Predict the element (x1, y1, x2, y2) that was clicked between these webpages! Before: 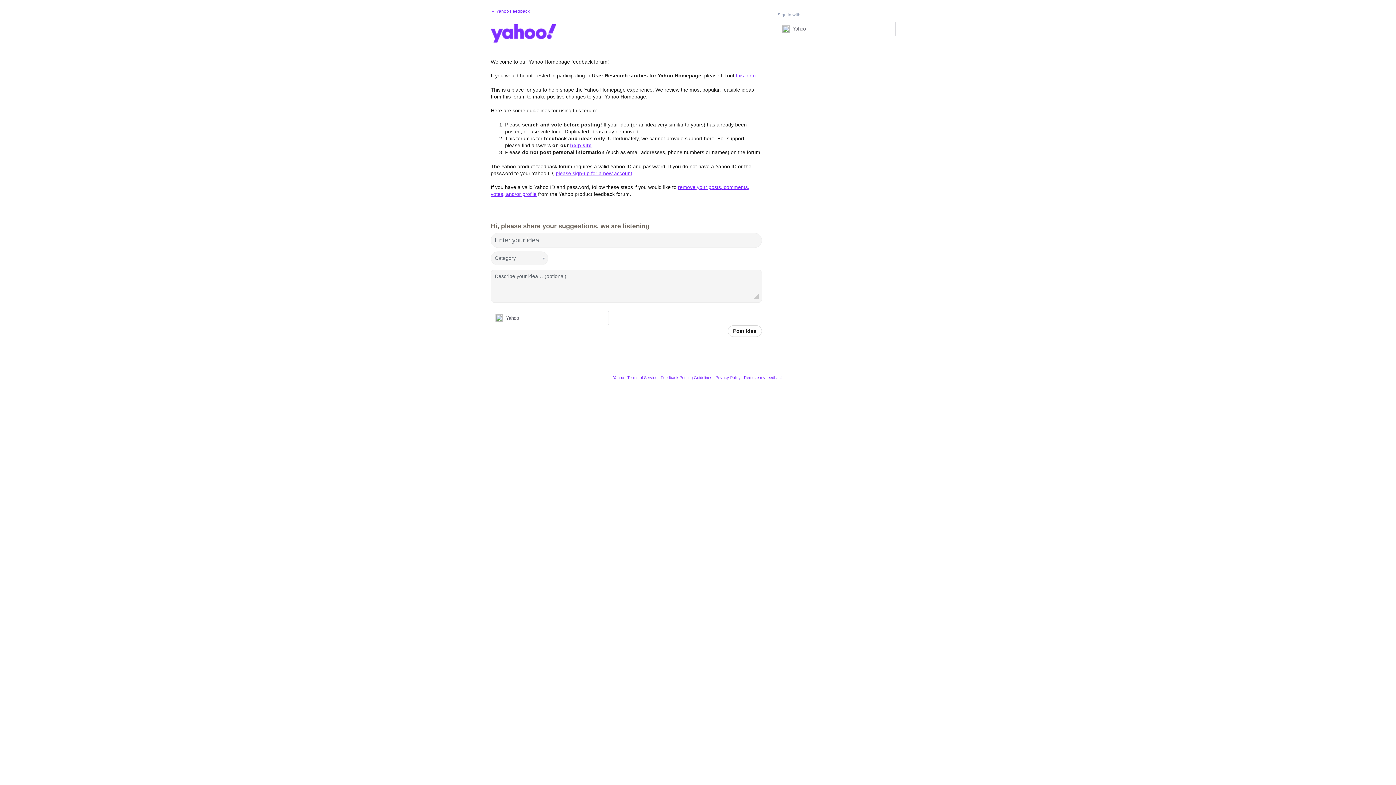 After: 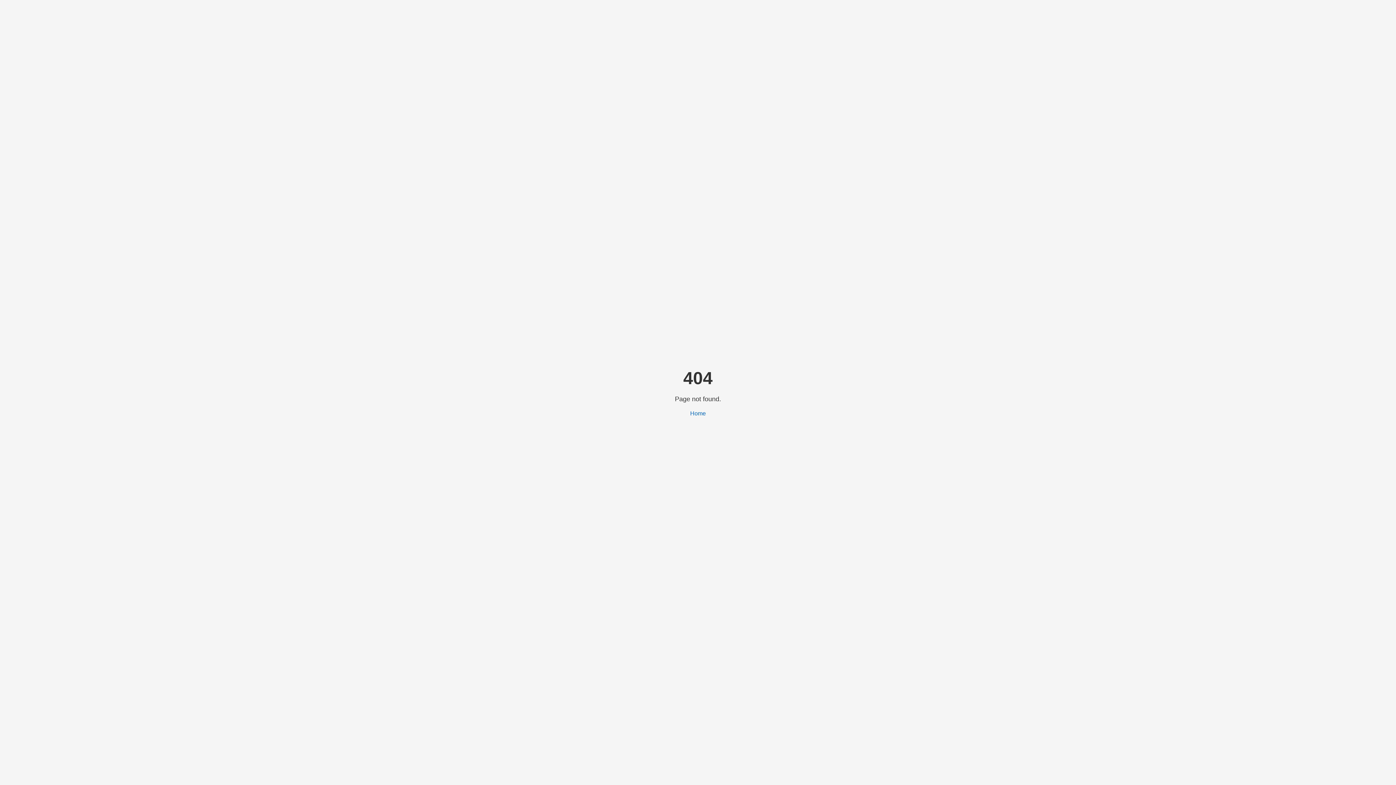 Action: bbox: (736, 72, 756, 78) label: this form